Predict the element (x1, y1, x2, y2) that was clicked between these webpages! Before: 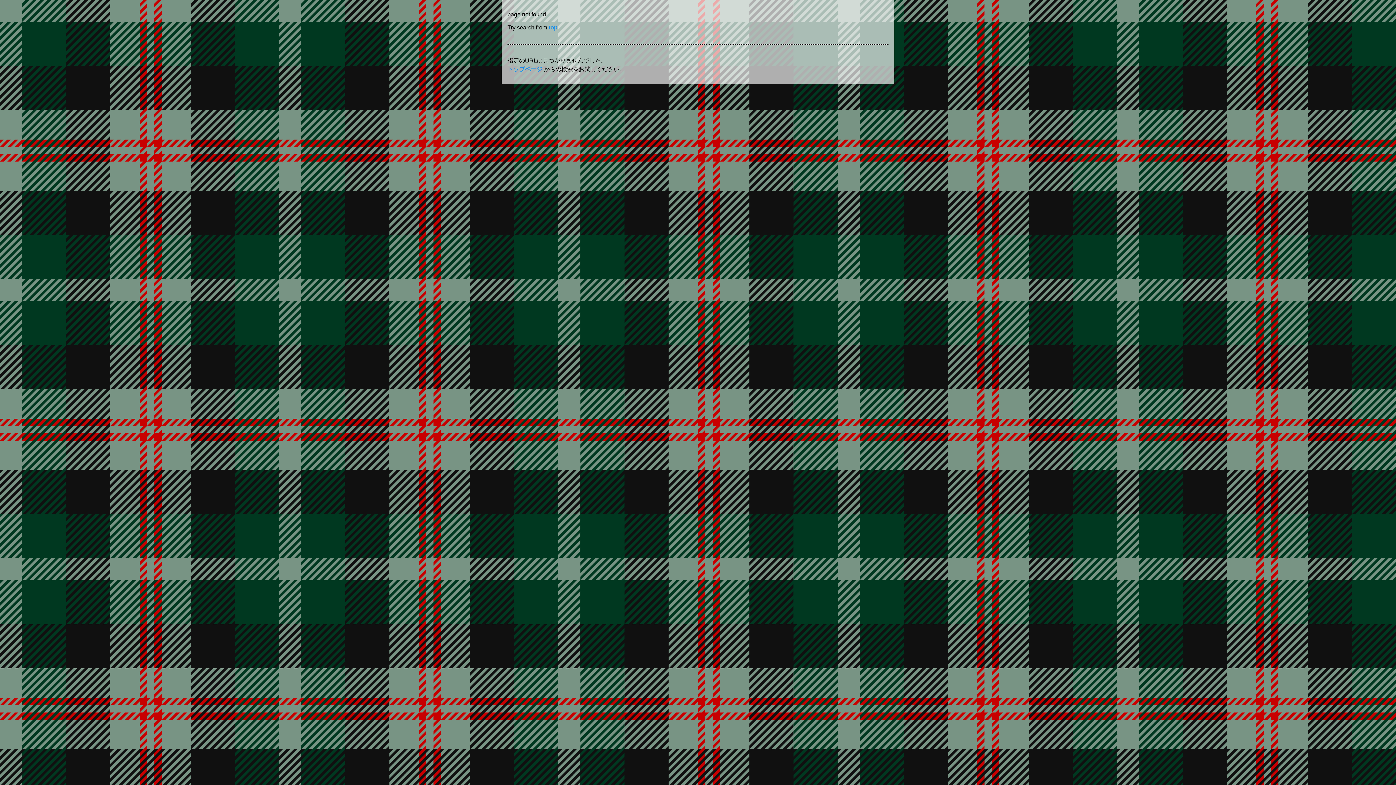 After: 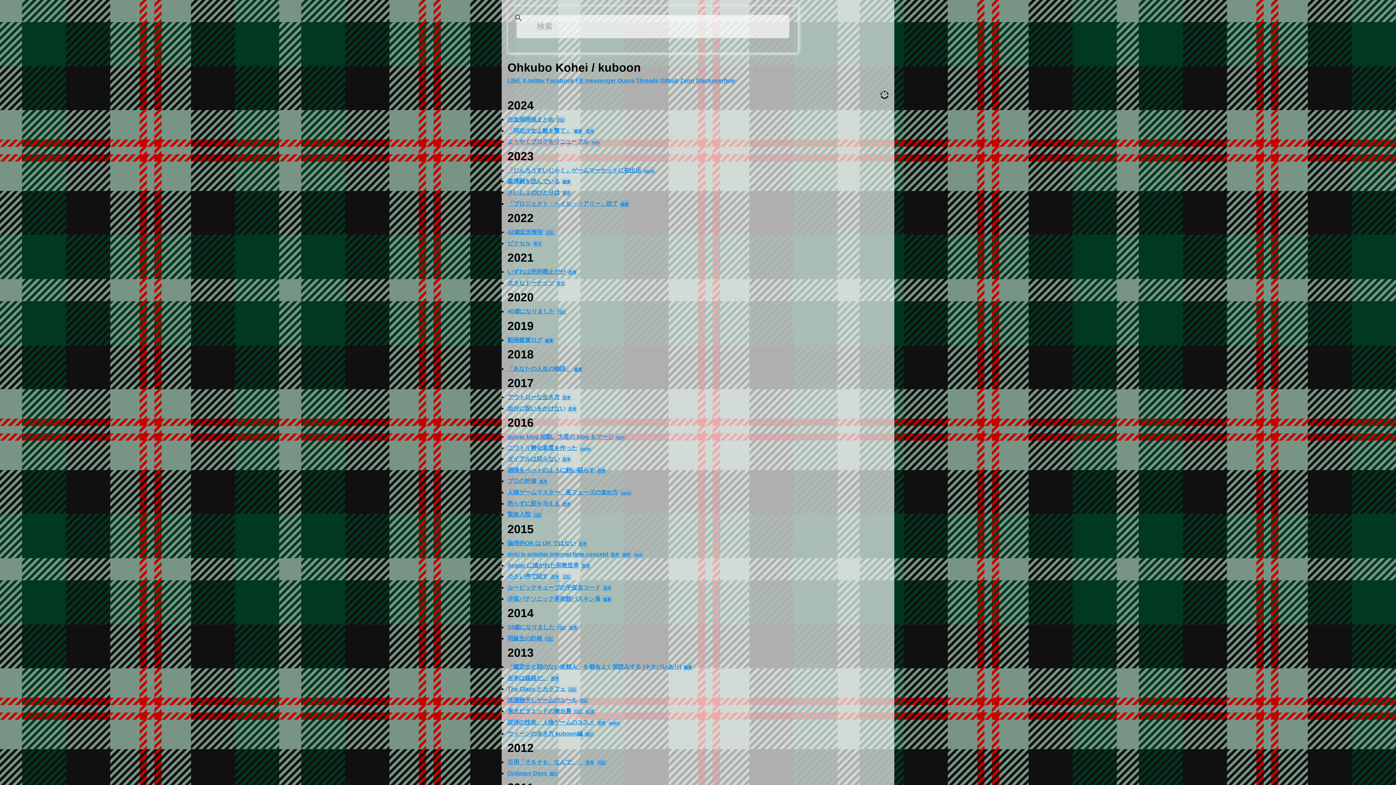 Action: label: トップページ bbox: (507, 65, 542, 73)